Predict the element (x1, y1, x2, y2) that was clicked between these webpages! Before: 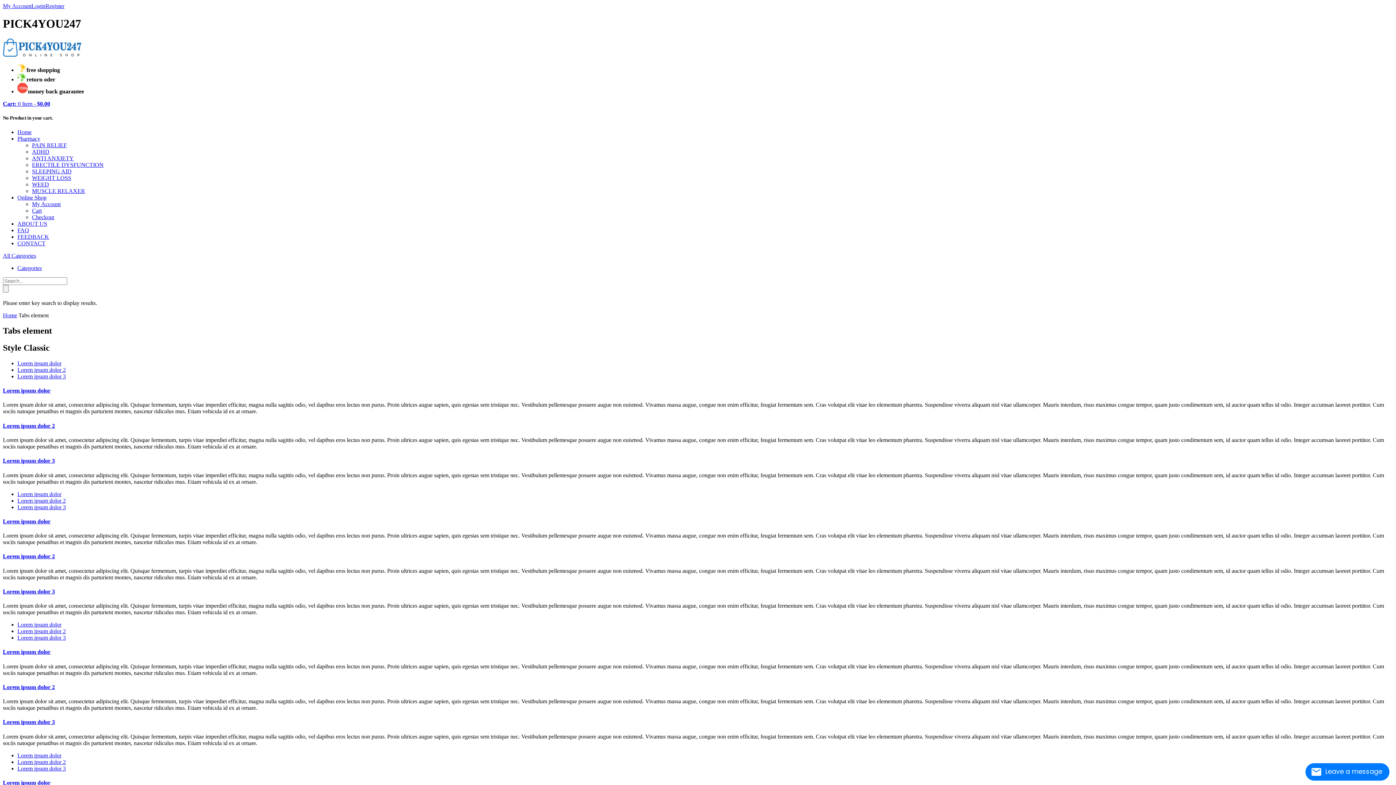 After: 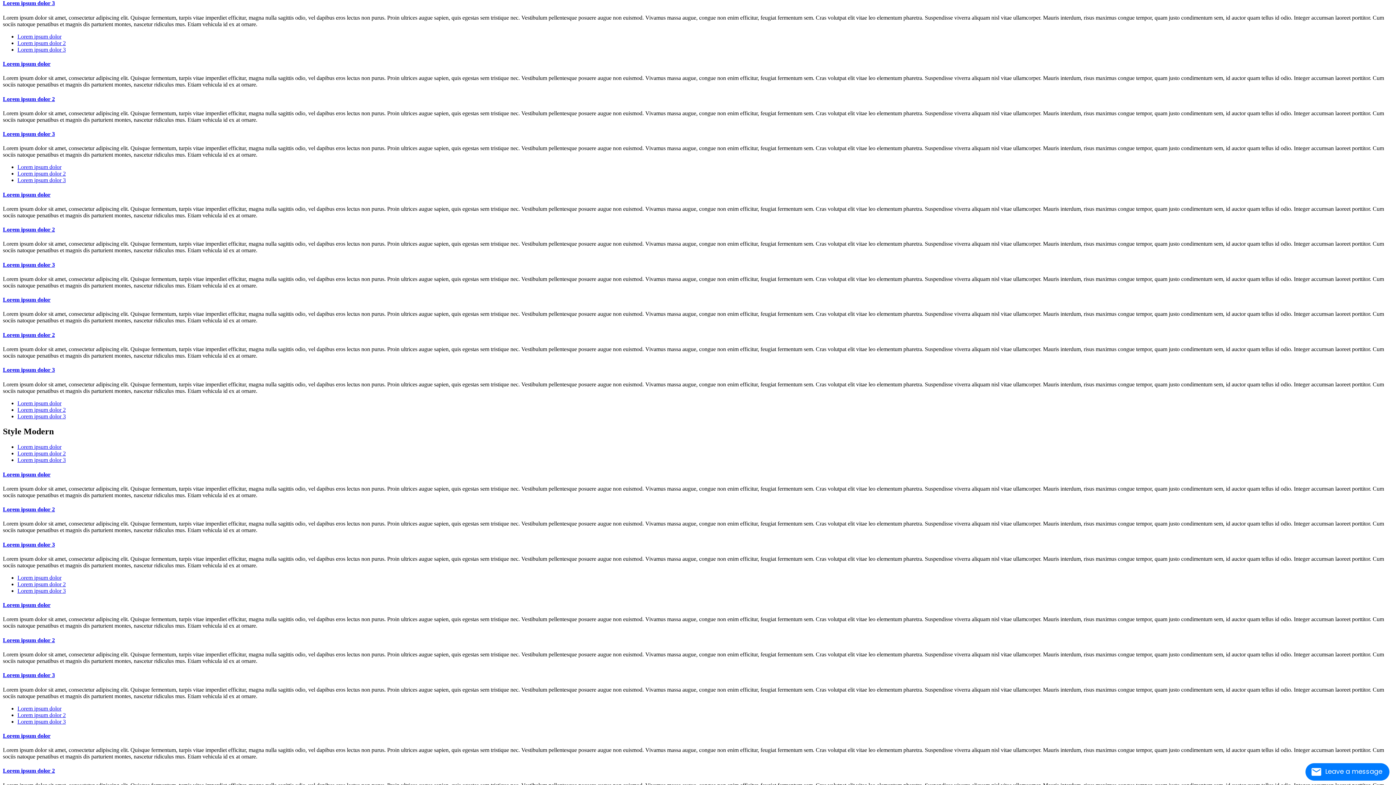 Action: bbox: (17, 634, 65, 641) label: Lorem ipsum dolor 3